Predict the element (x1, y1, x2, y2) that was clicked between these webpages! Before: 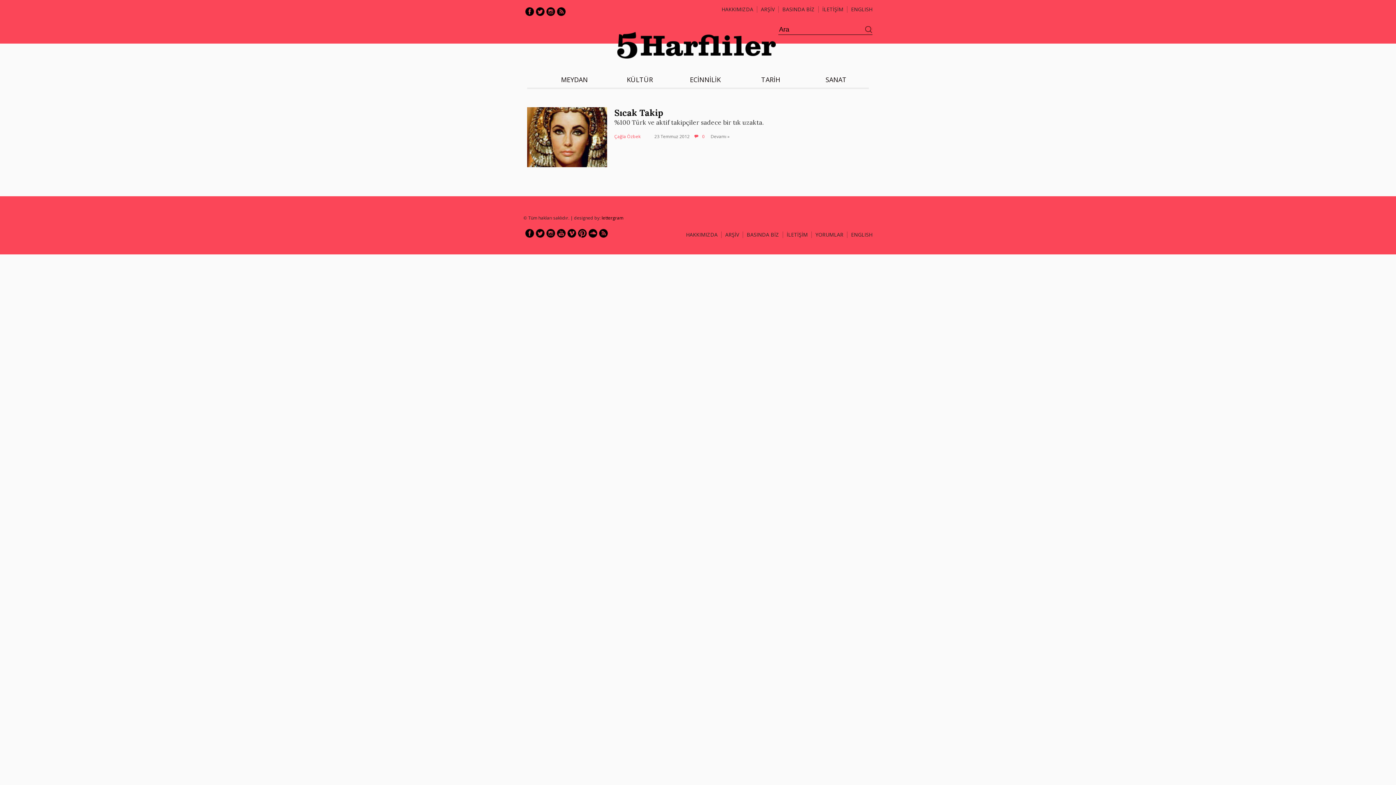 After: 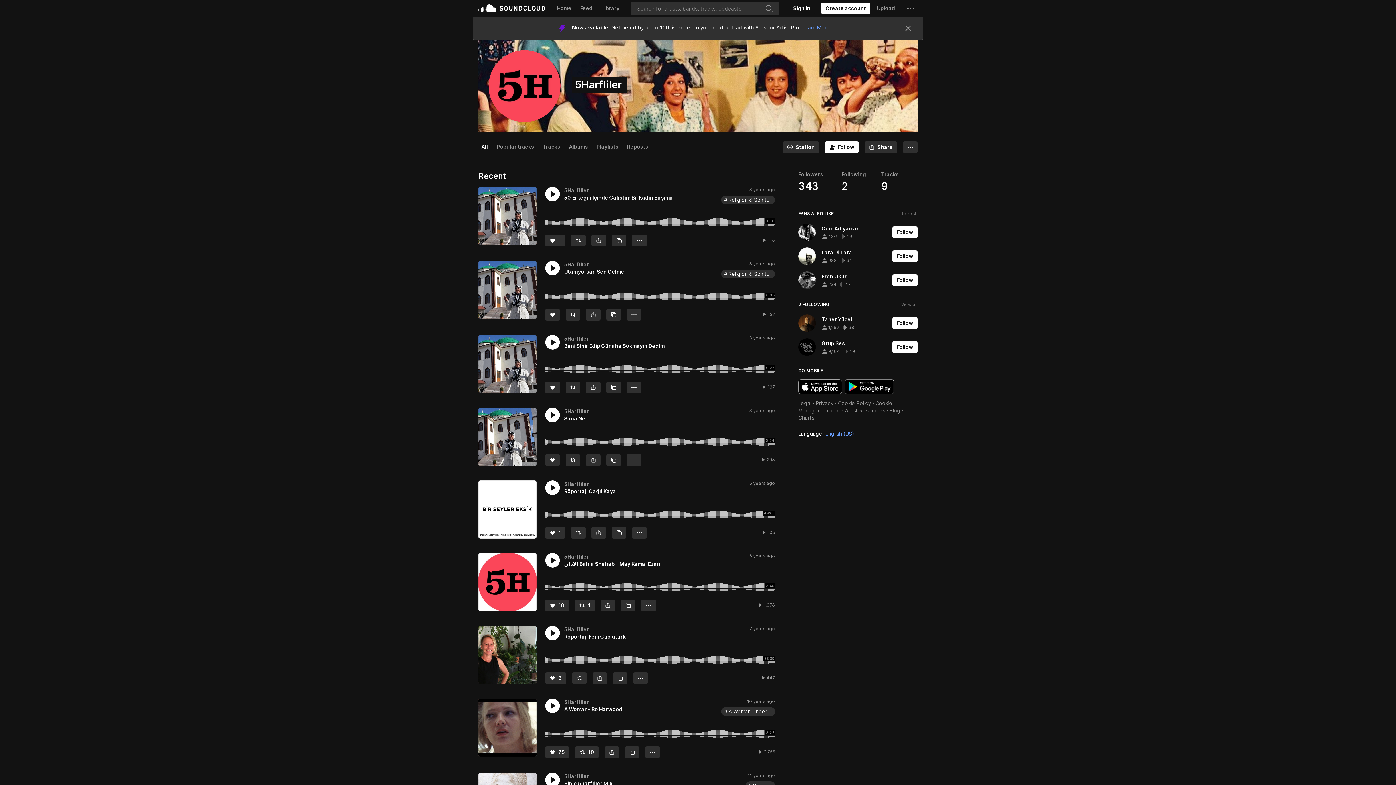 Action: label: Sound Cloud bbox: (588, 229, 597, 237)